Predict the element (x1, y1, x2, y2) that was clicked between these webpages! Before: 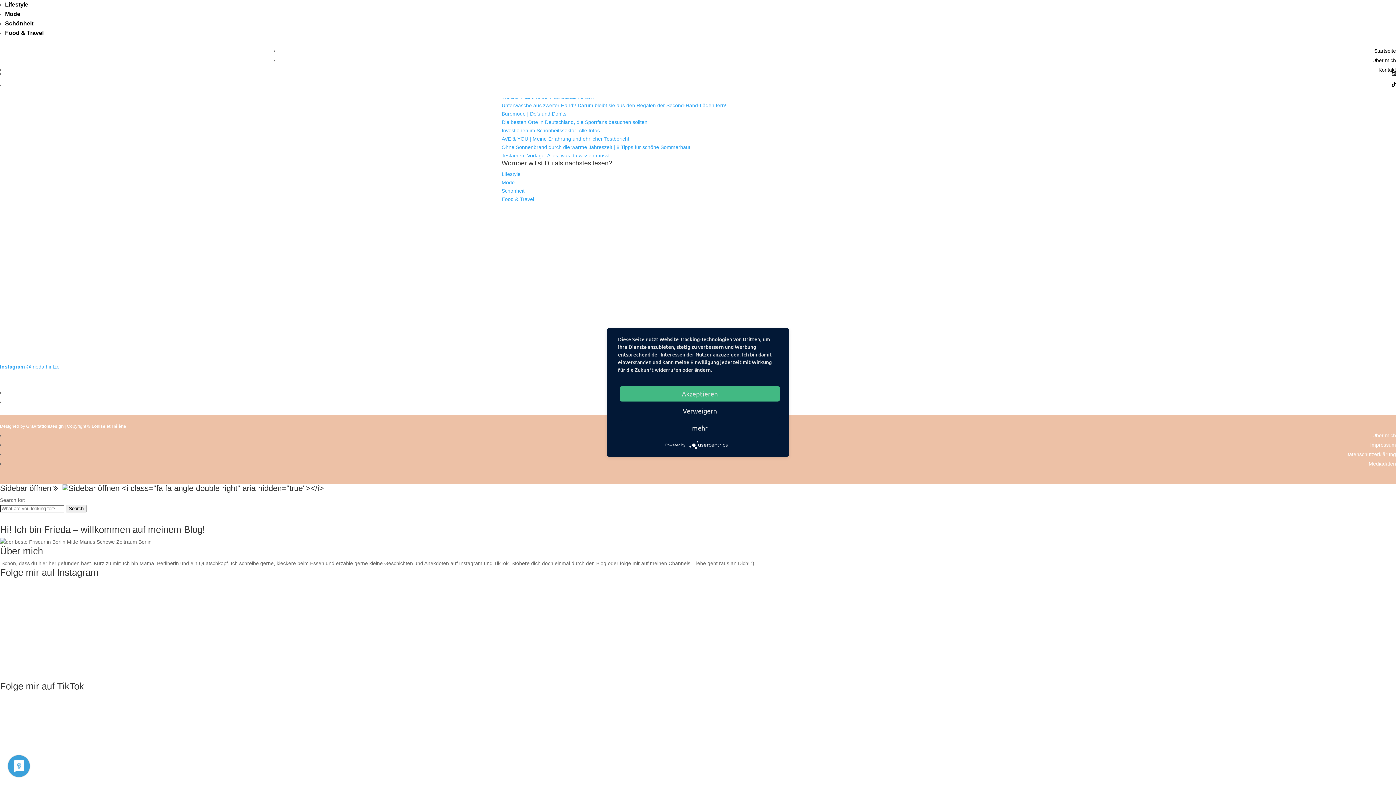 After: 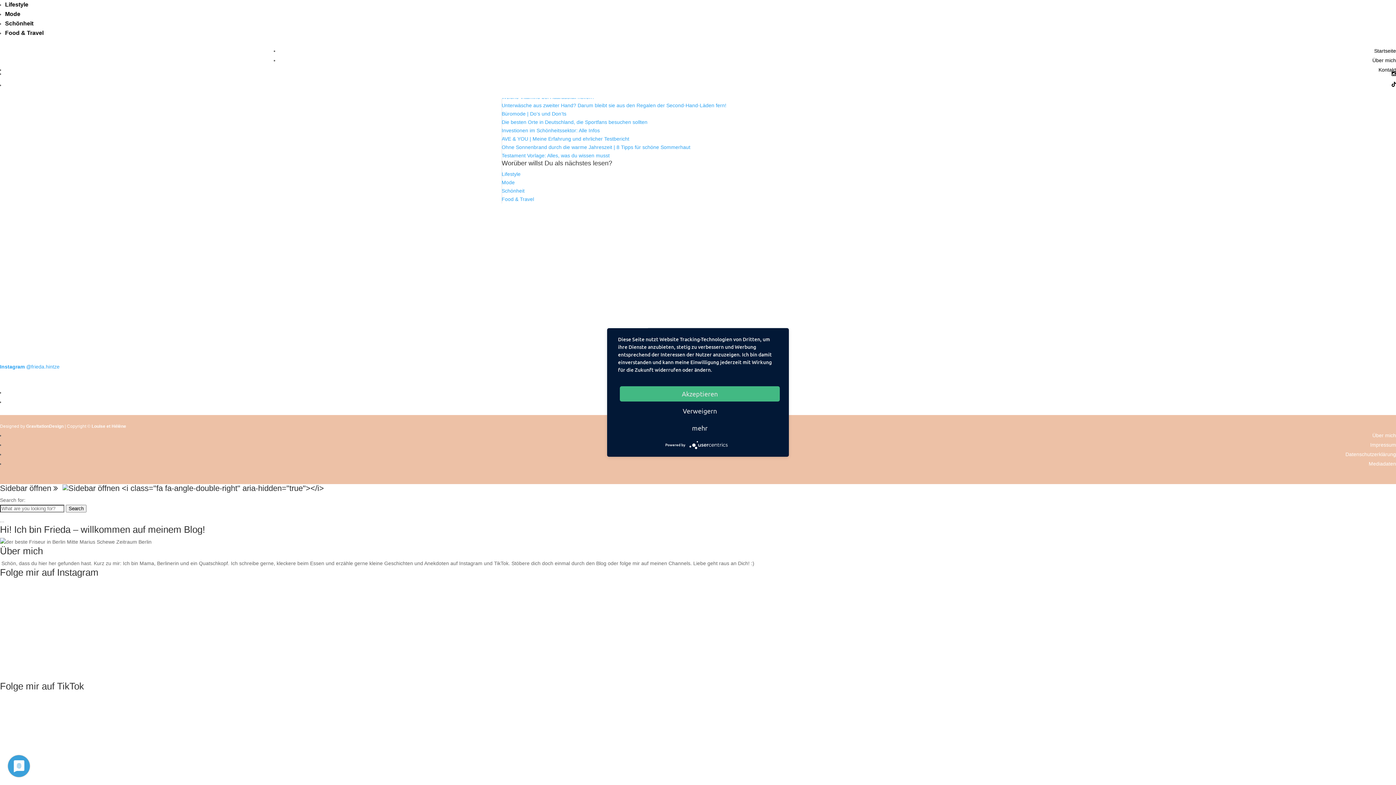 Action: bbox: (0, 627, 698, 635) label: Hey! Vor allem das letzte ist ein echter Notfall.